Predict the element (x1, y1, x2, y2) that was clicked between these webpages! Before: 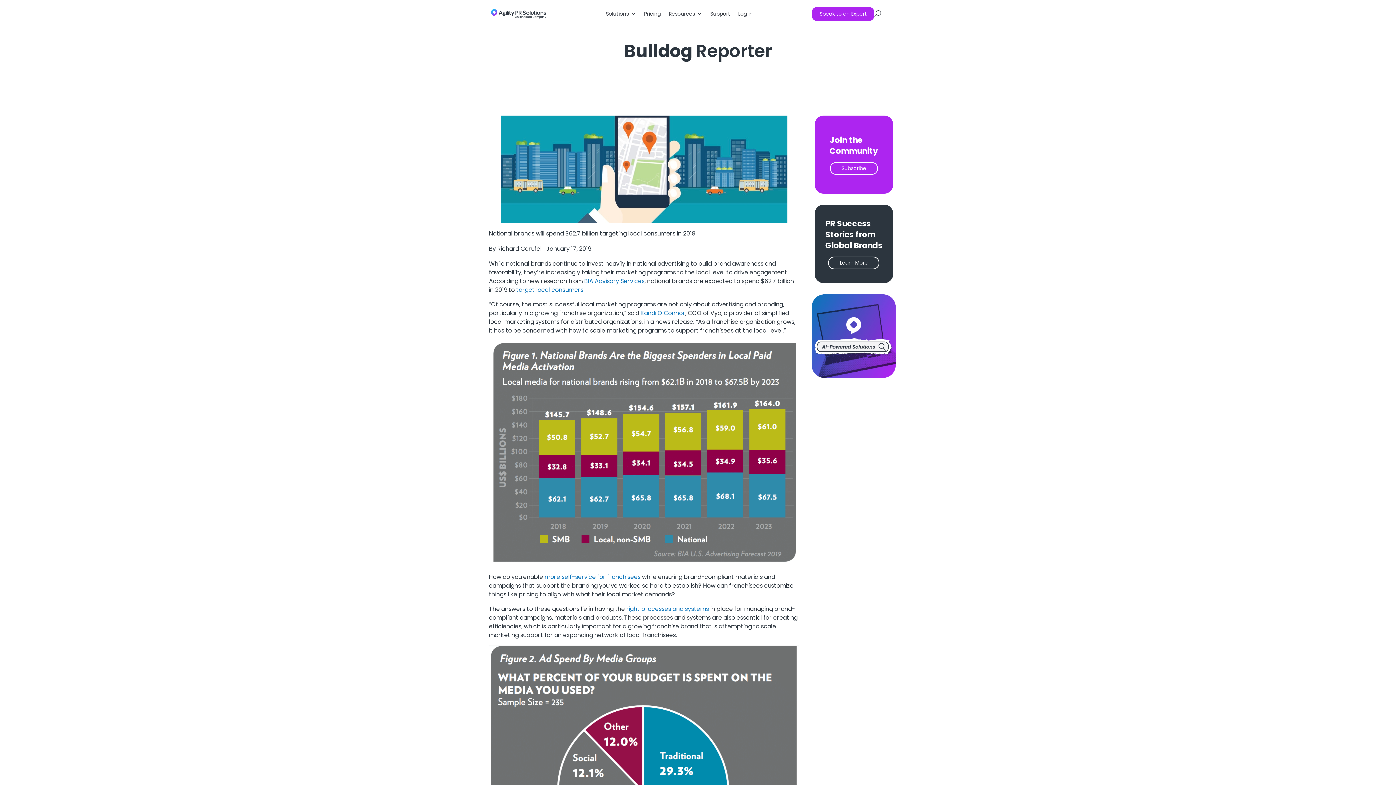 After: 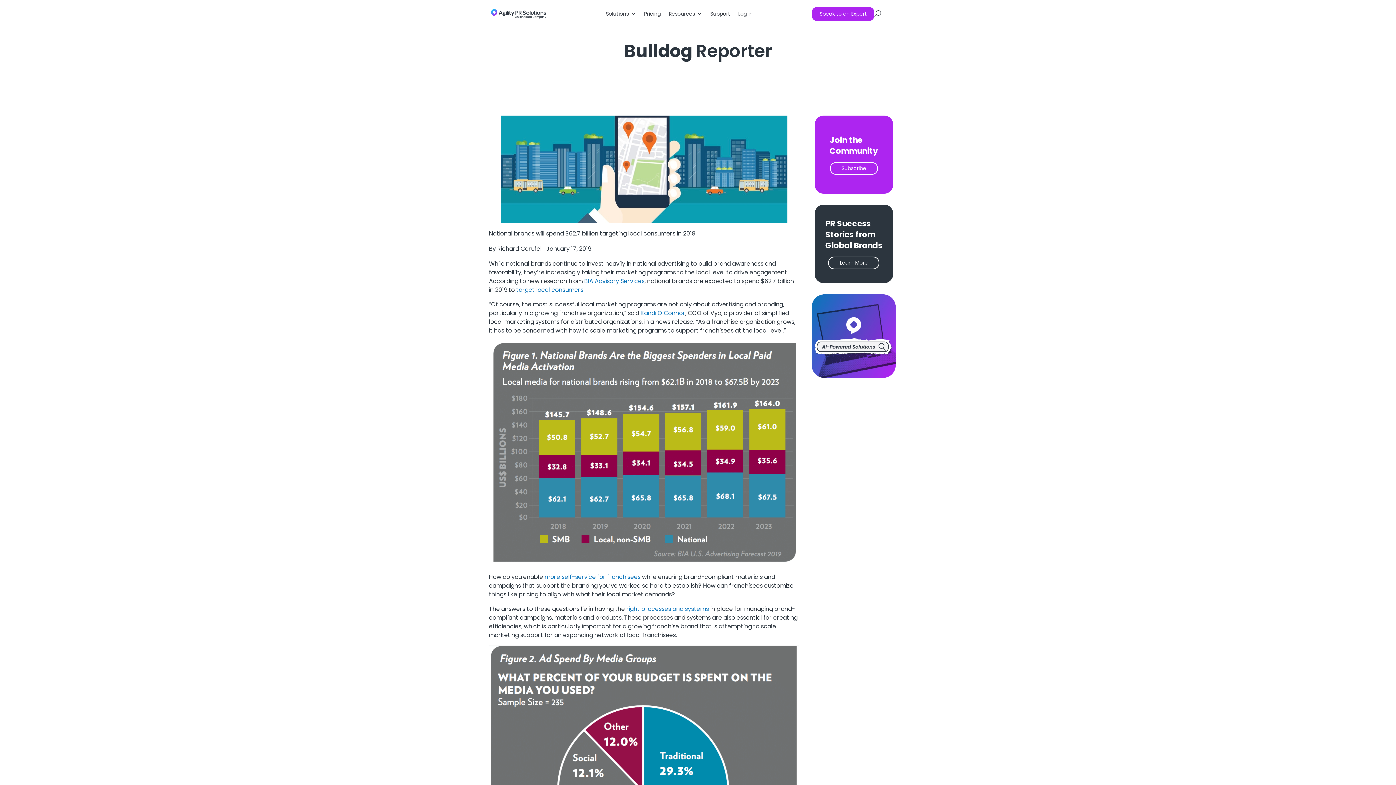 Action: label: Log in bbox: (738, 0, 752, 27)